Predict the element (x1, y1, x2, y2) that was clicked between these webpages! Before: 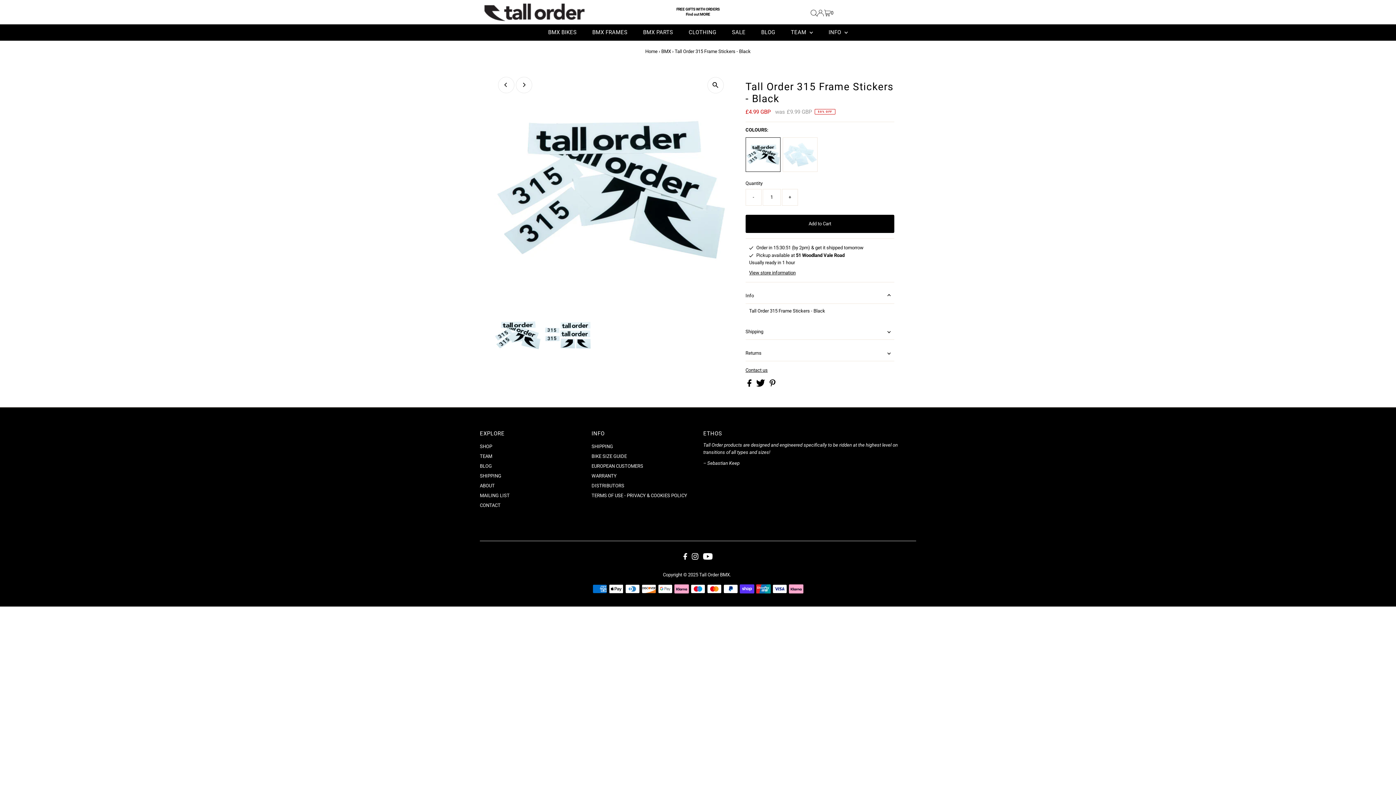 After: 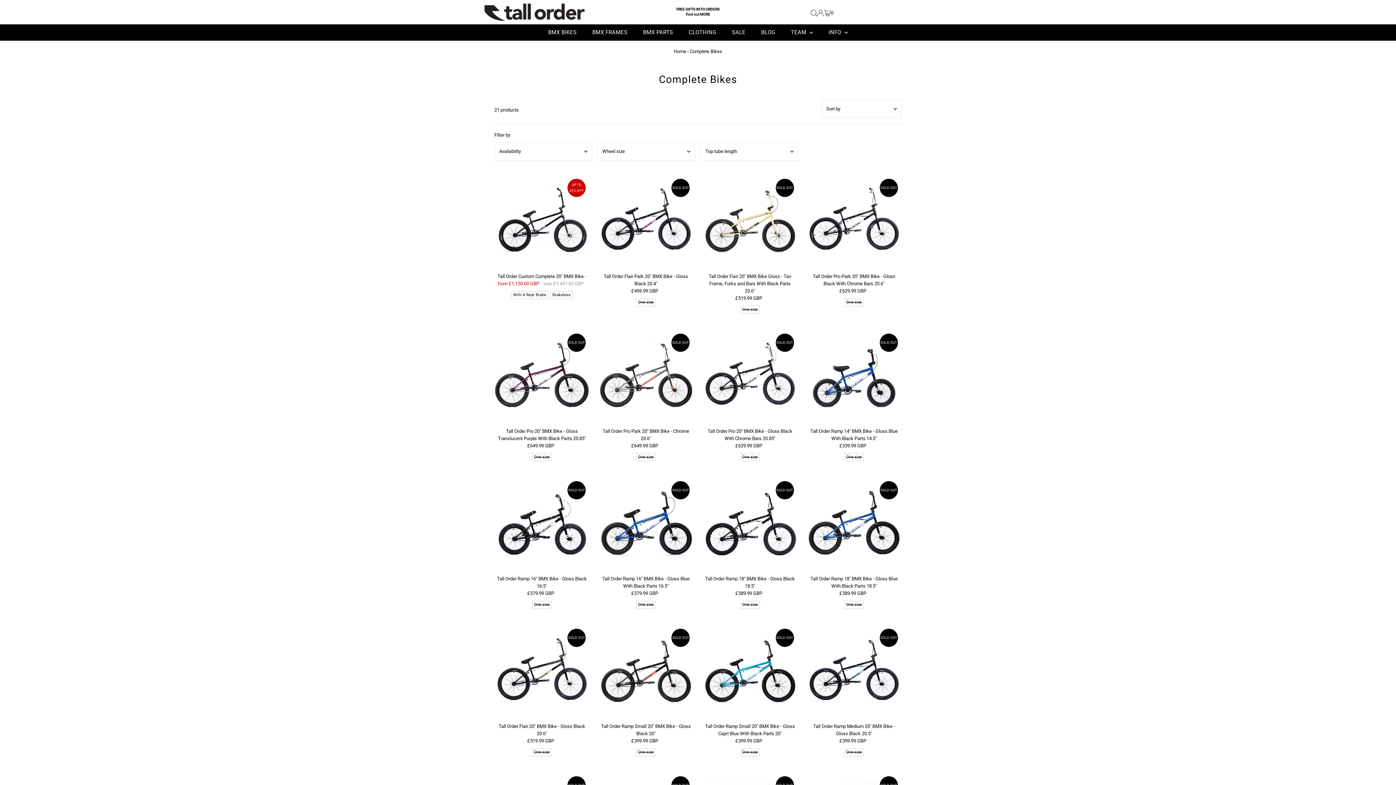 Action: label: BMX BIKES bbox: (541, 24, 584, 40)